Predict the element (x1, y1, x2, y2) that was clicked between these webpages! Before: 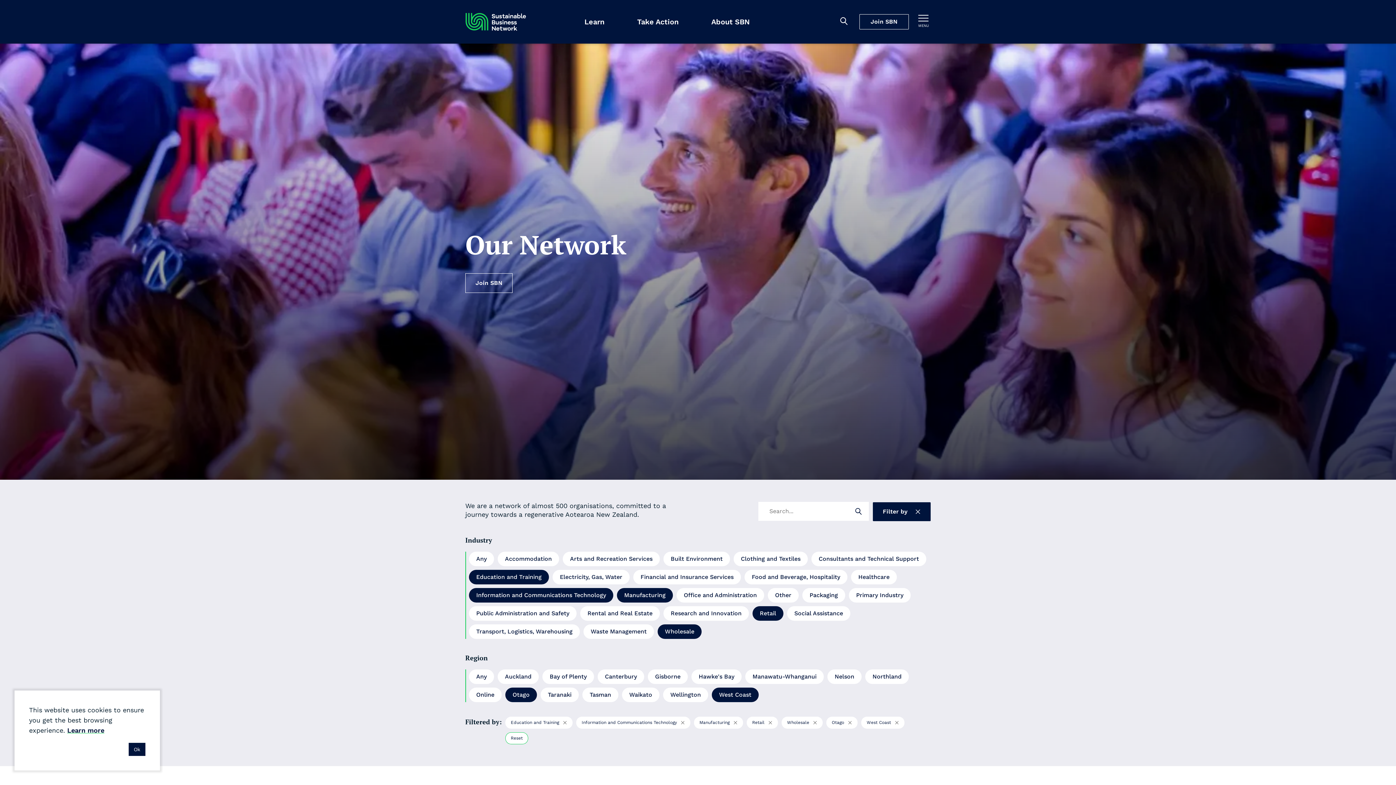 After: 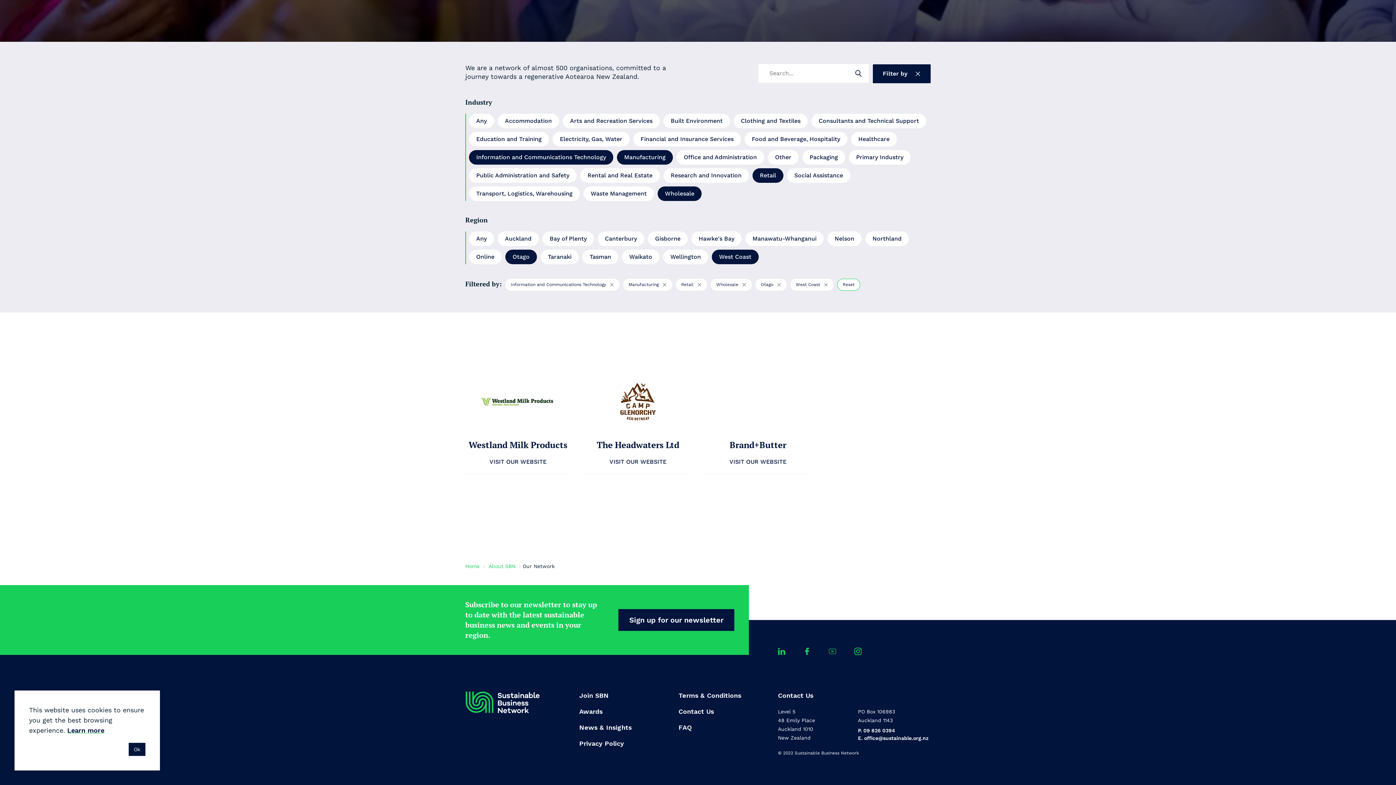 Action: label: Education and Training bbox: (505, 717, 572, 729)